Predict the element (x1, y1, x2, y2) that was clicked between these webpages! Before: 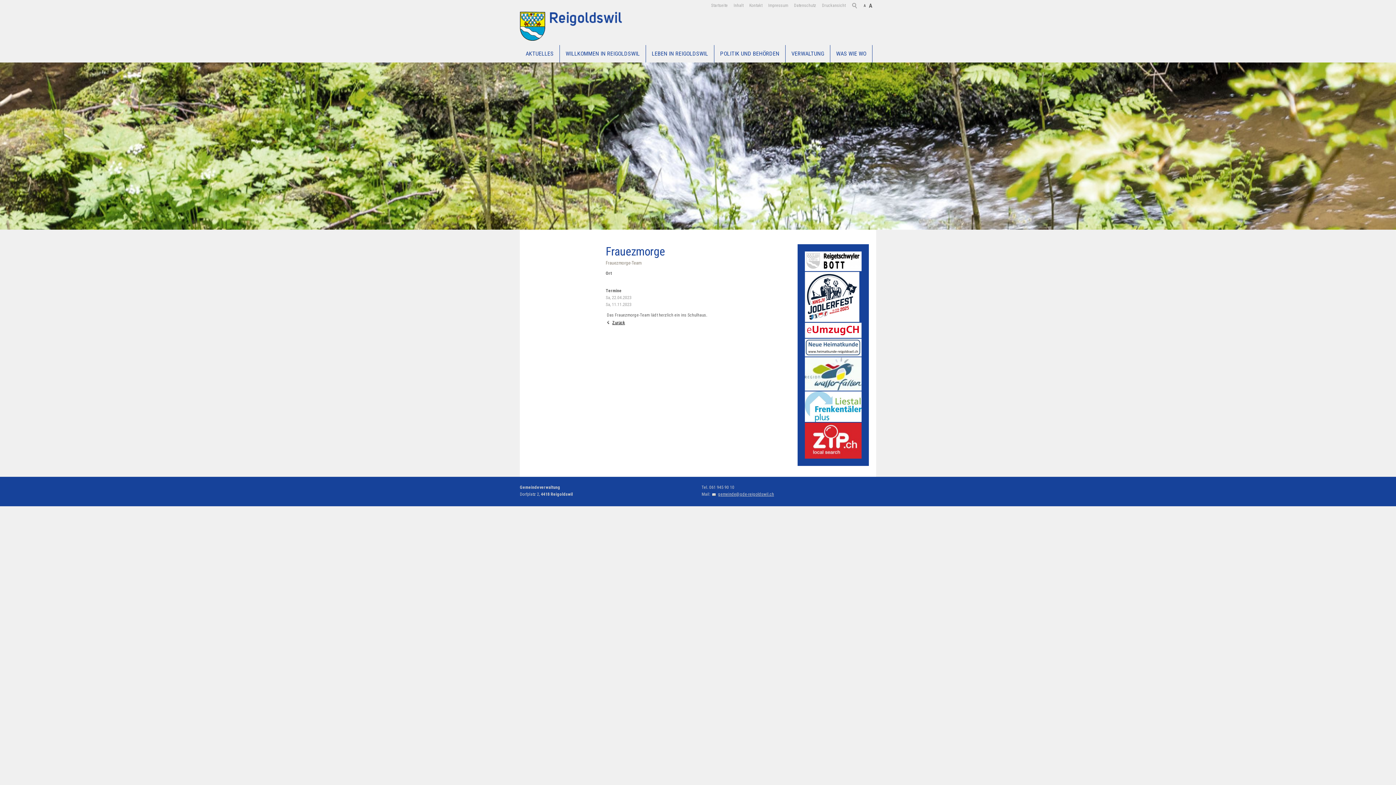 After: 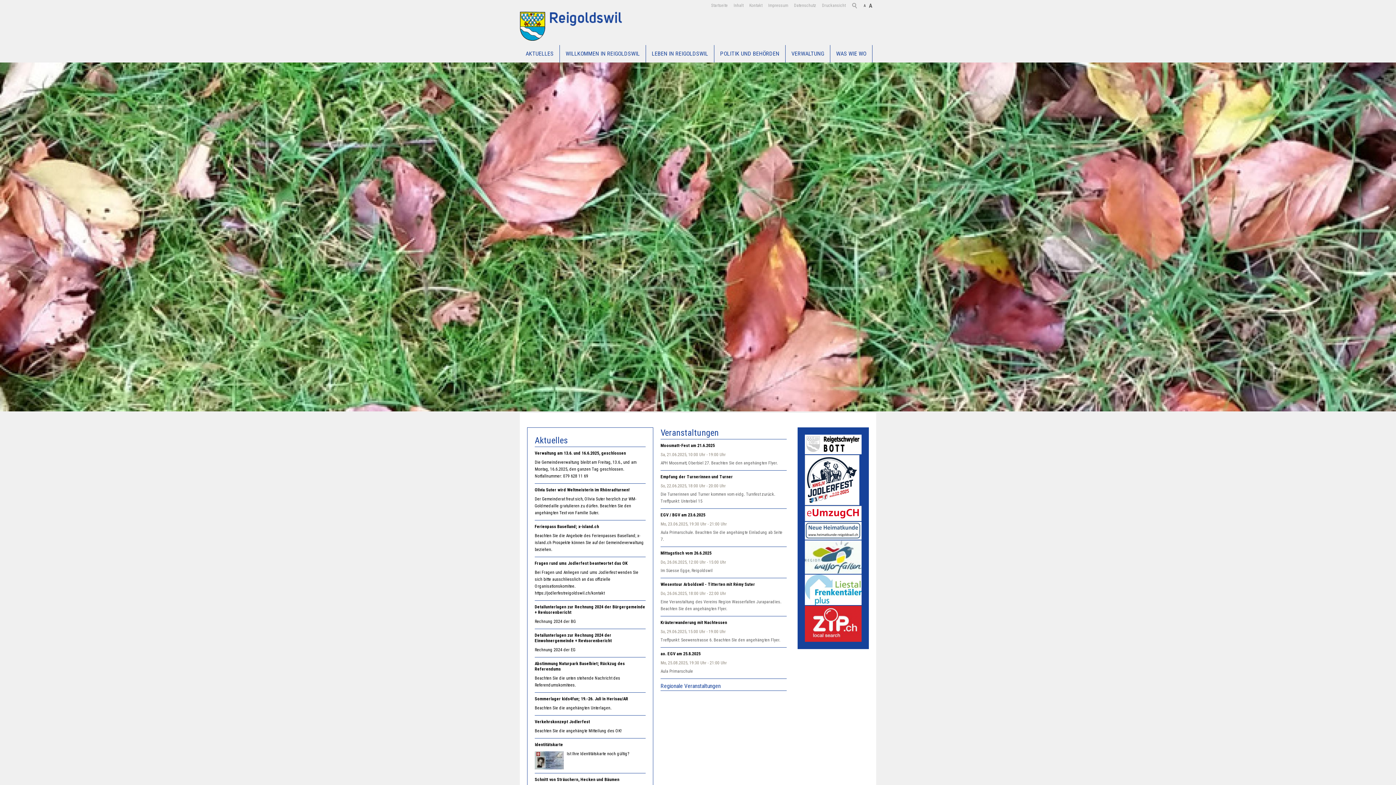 Action: bbox: (520, 11, 626, 40)